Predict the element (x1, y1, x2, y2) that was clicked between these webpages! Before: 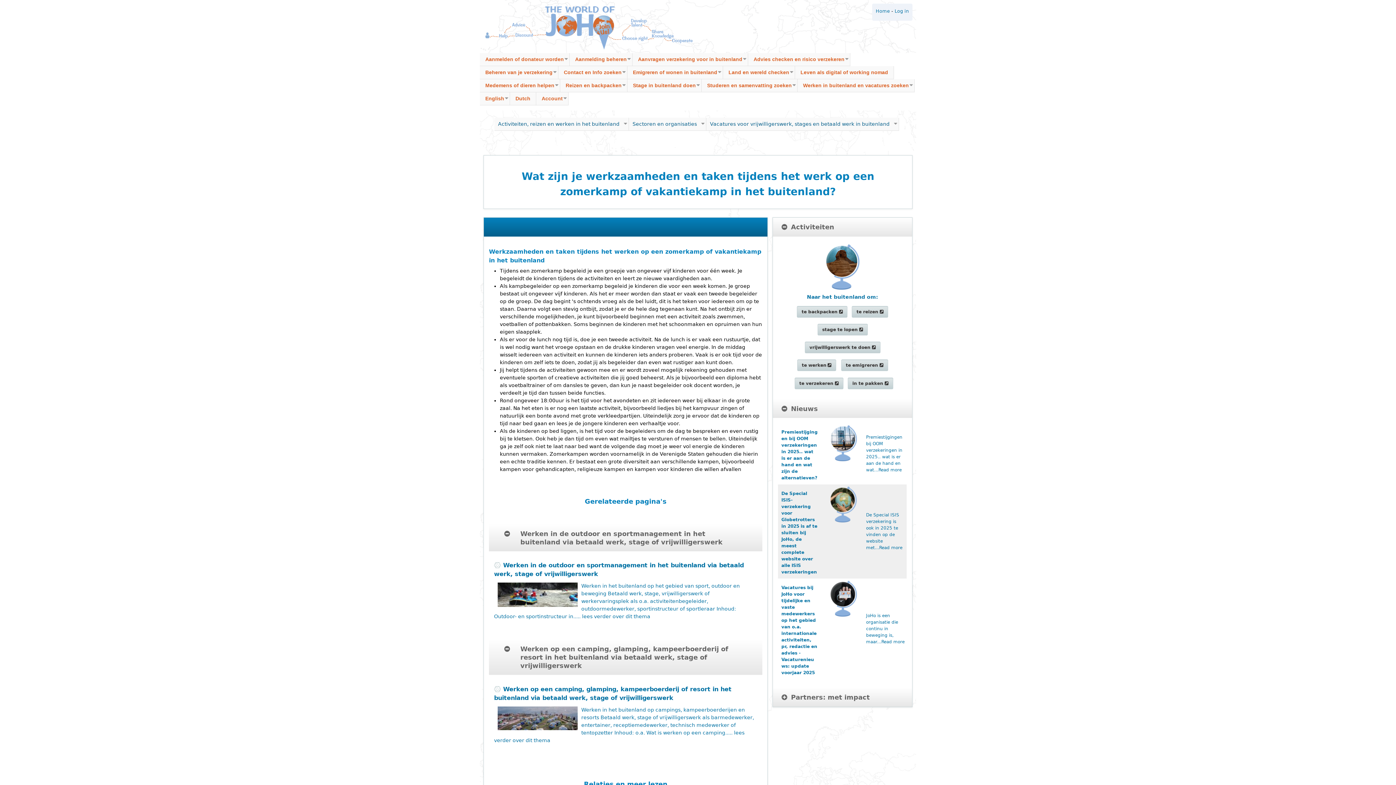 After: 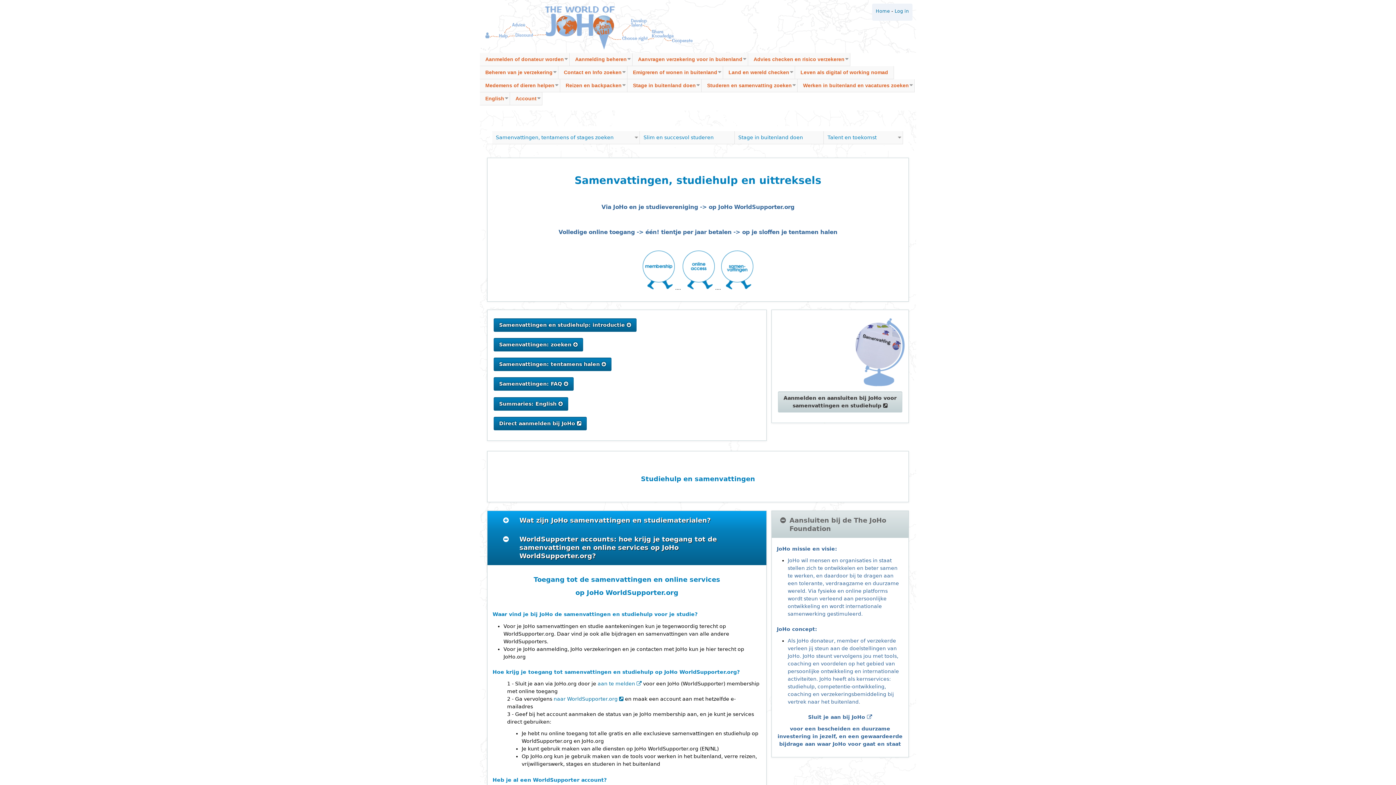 Action: label: Studeren en samenvatting zoeken
» bbox: (701, 79, 797, 92)